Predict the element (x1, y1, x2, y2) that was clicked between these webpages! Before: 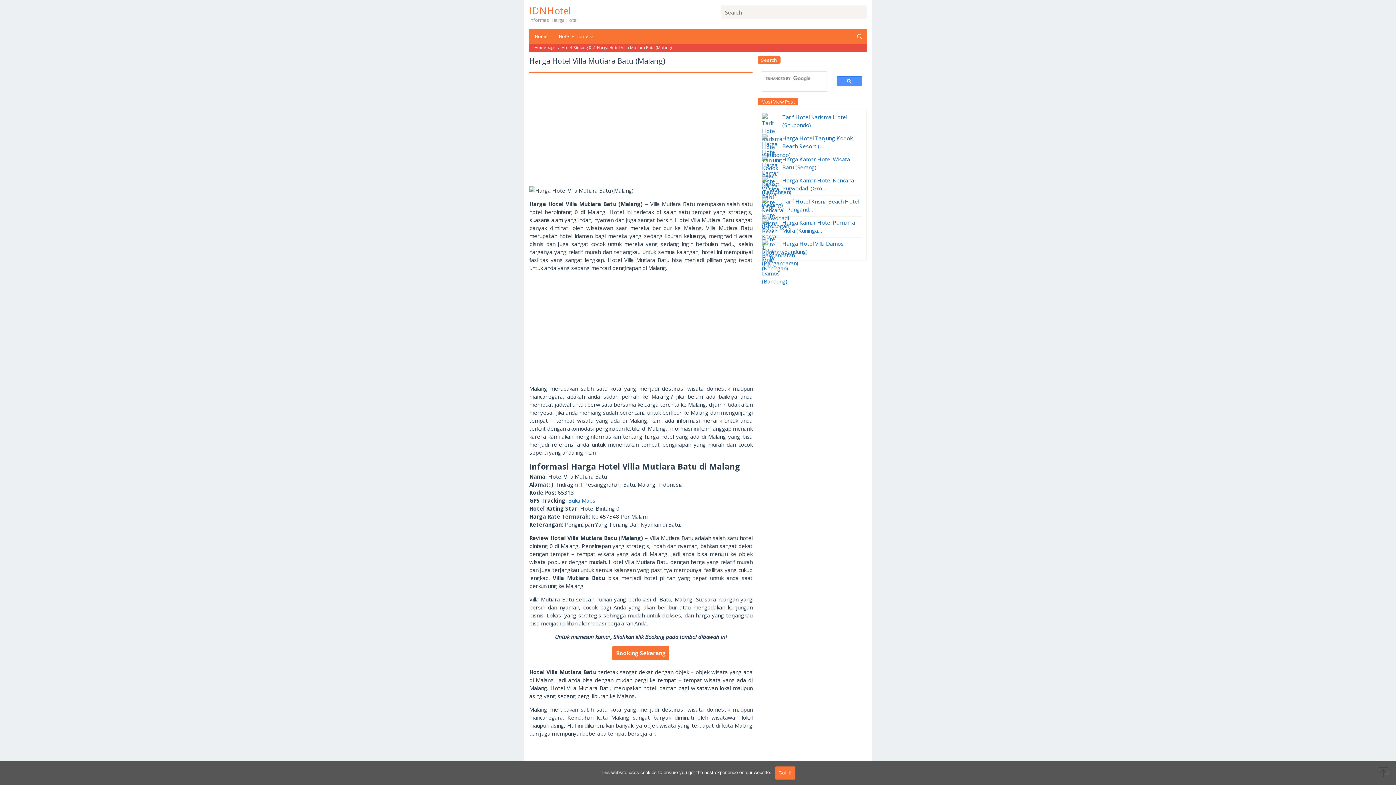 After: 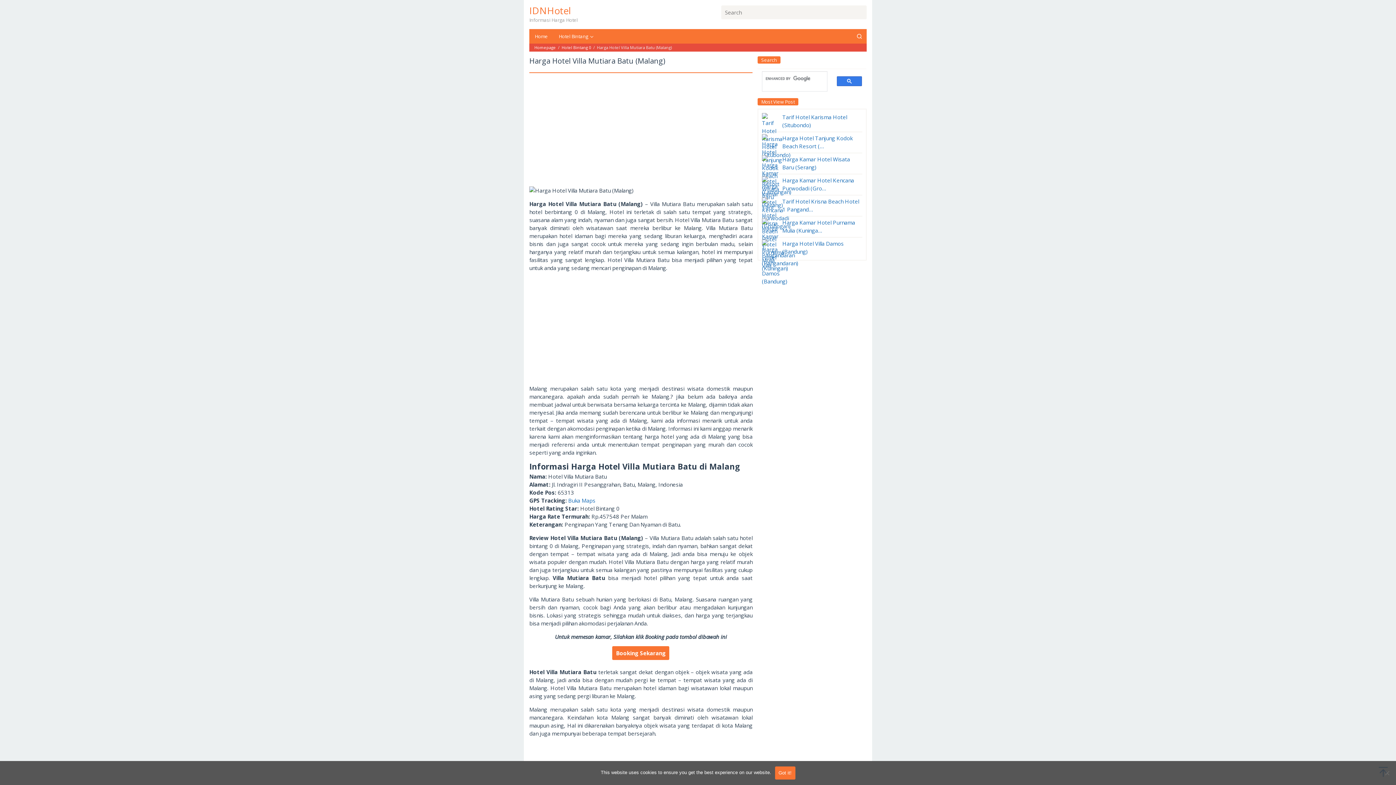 Action: bbox: (837, 76, 862, 86)